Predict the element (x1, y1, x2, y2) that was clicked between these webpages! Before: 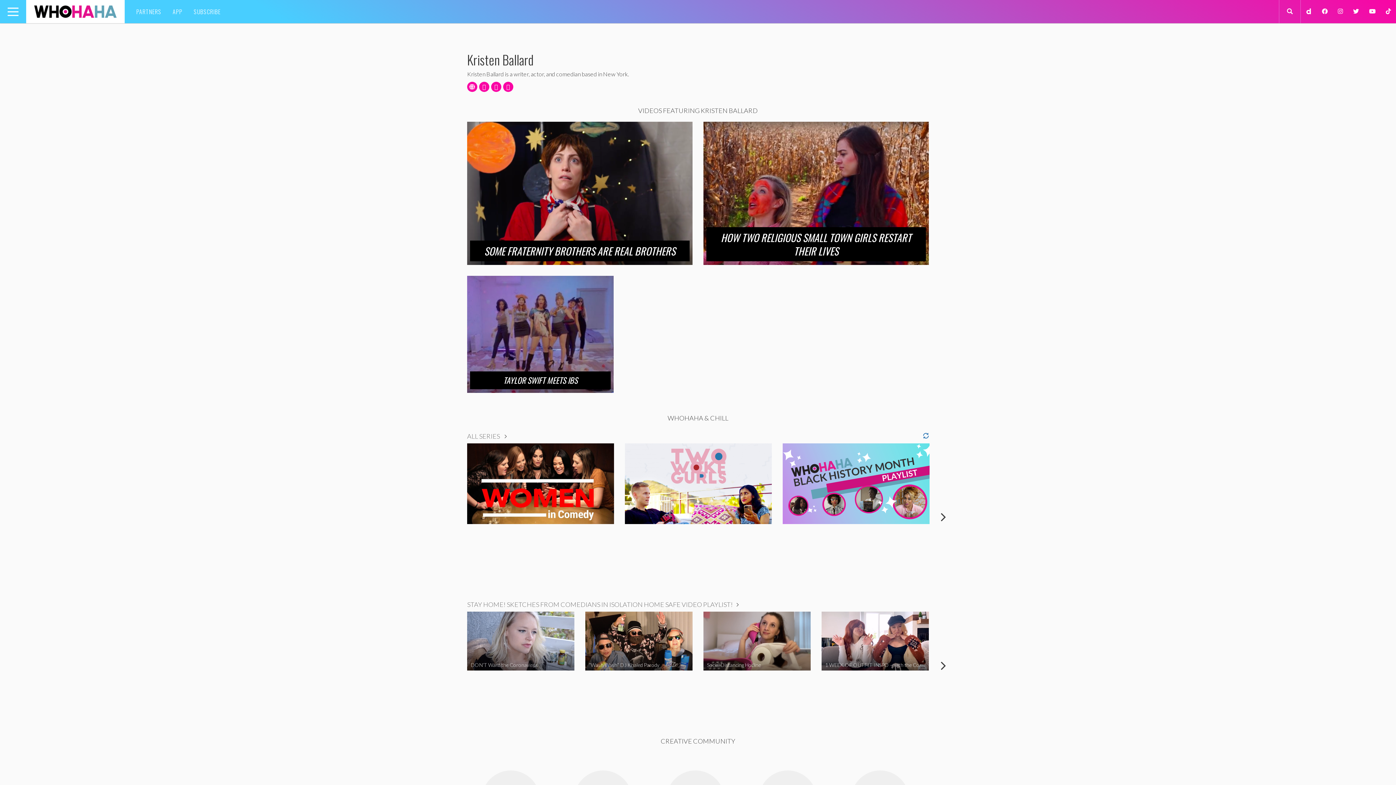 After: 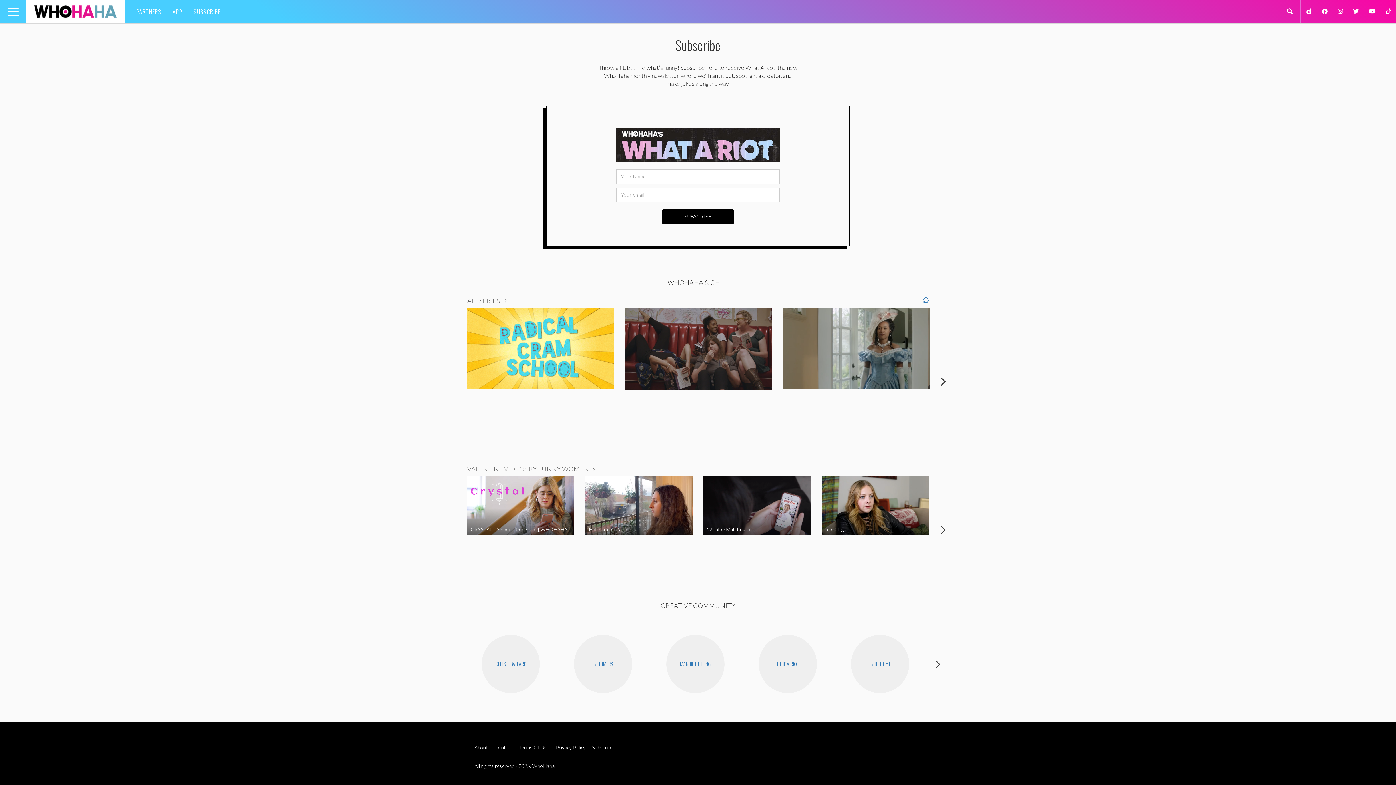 Action: bbox: (188, 0, 225, 23) label: SUBSCRIBE